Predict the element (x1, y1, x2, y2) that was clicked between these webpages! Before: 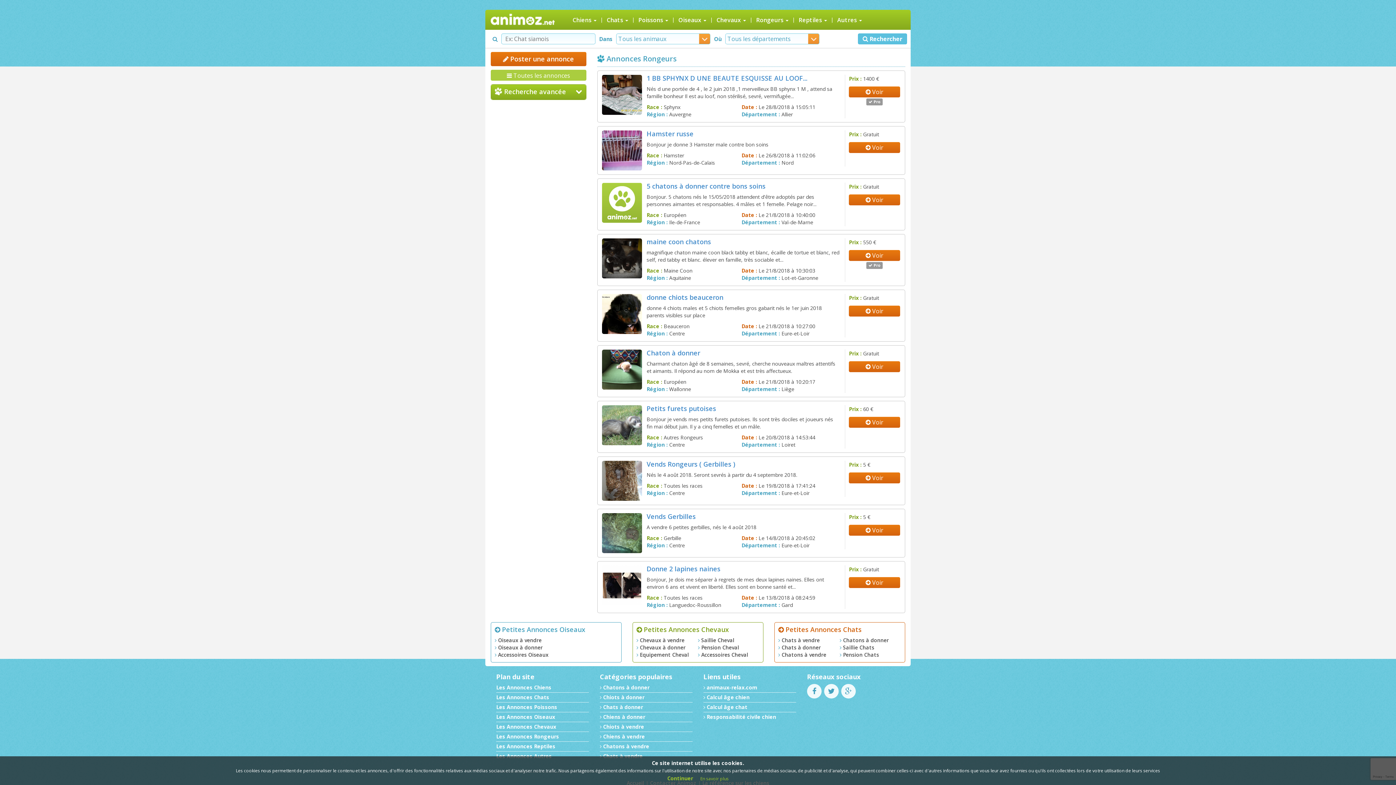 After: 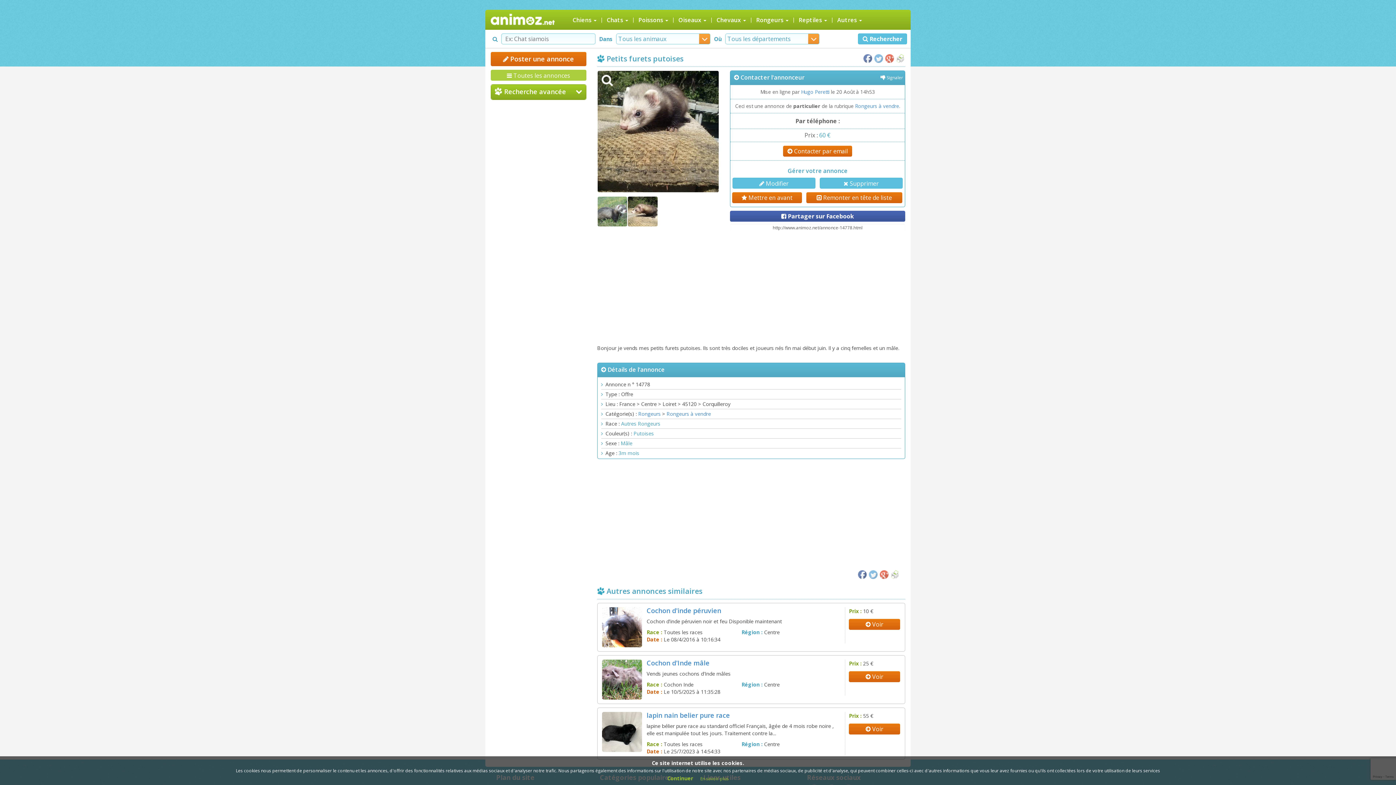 Action: bbox: (849, 417, 900, 428) label:  Voir